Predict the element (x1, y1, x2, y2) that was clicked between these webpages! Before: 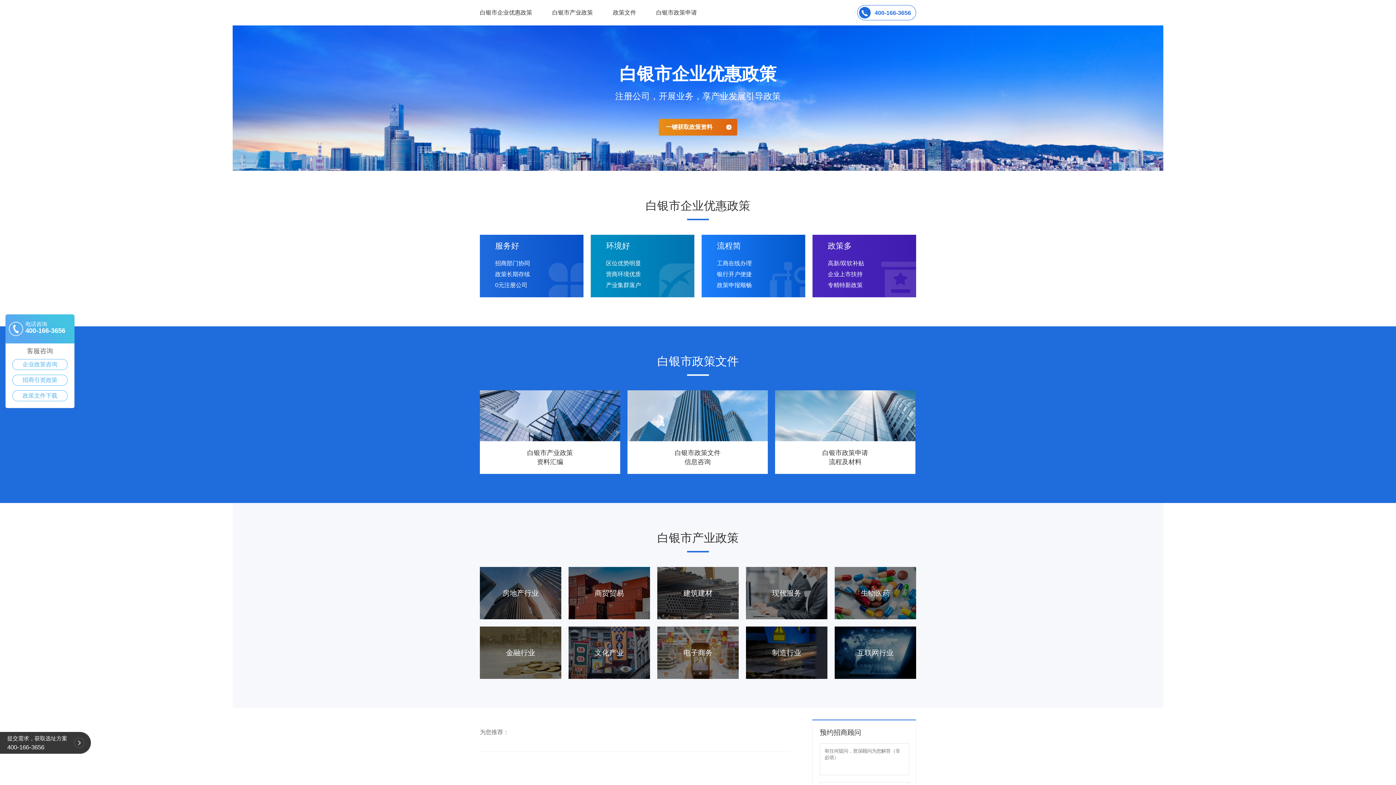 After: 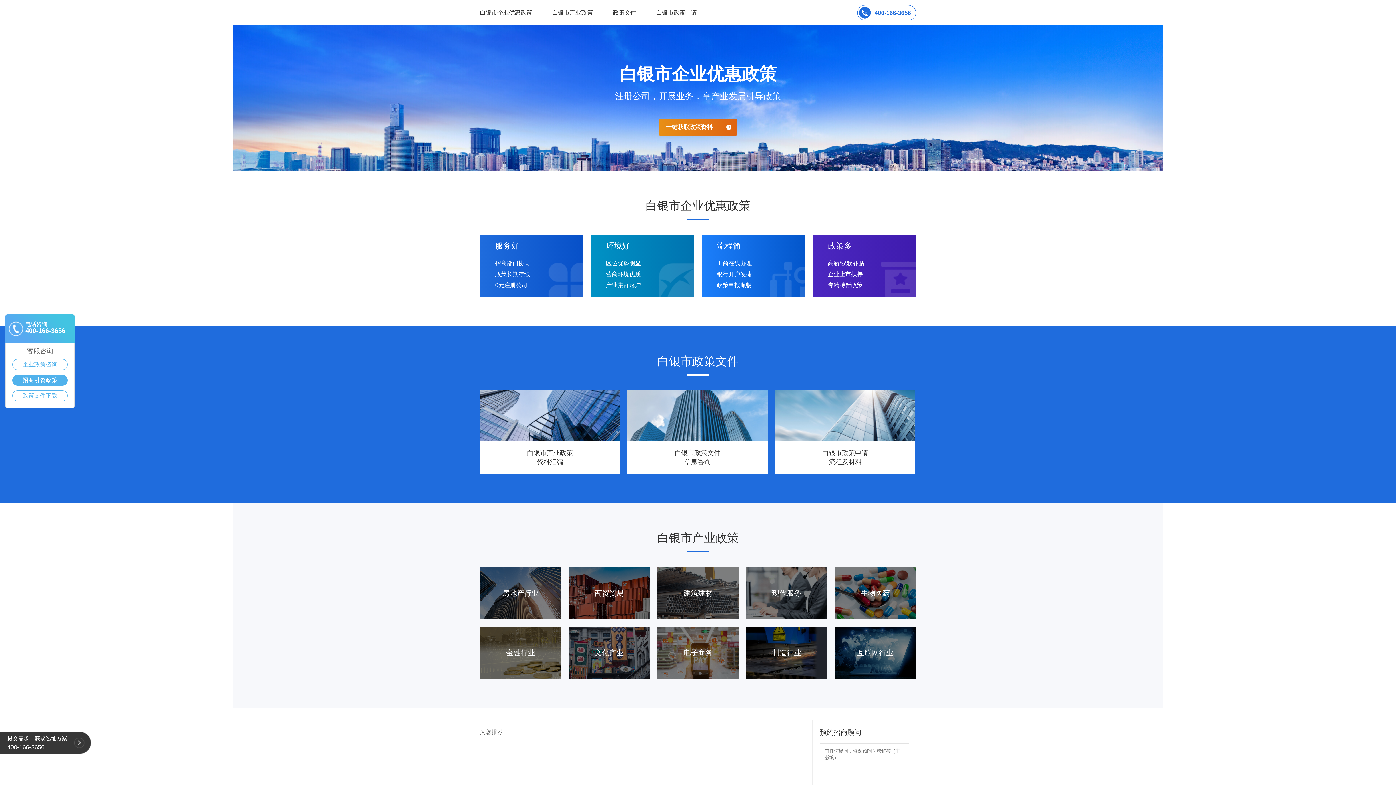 Action: bbox: (12, 375, 67, 385) label: 招商引资政策